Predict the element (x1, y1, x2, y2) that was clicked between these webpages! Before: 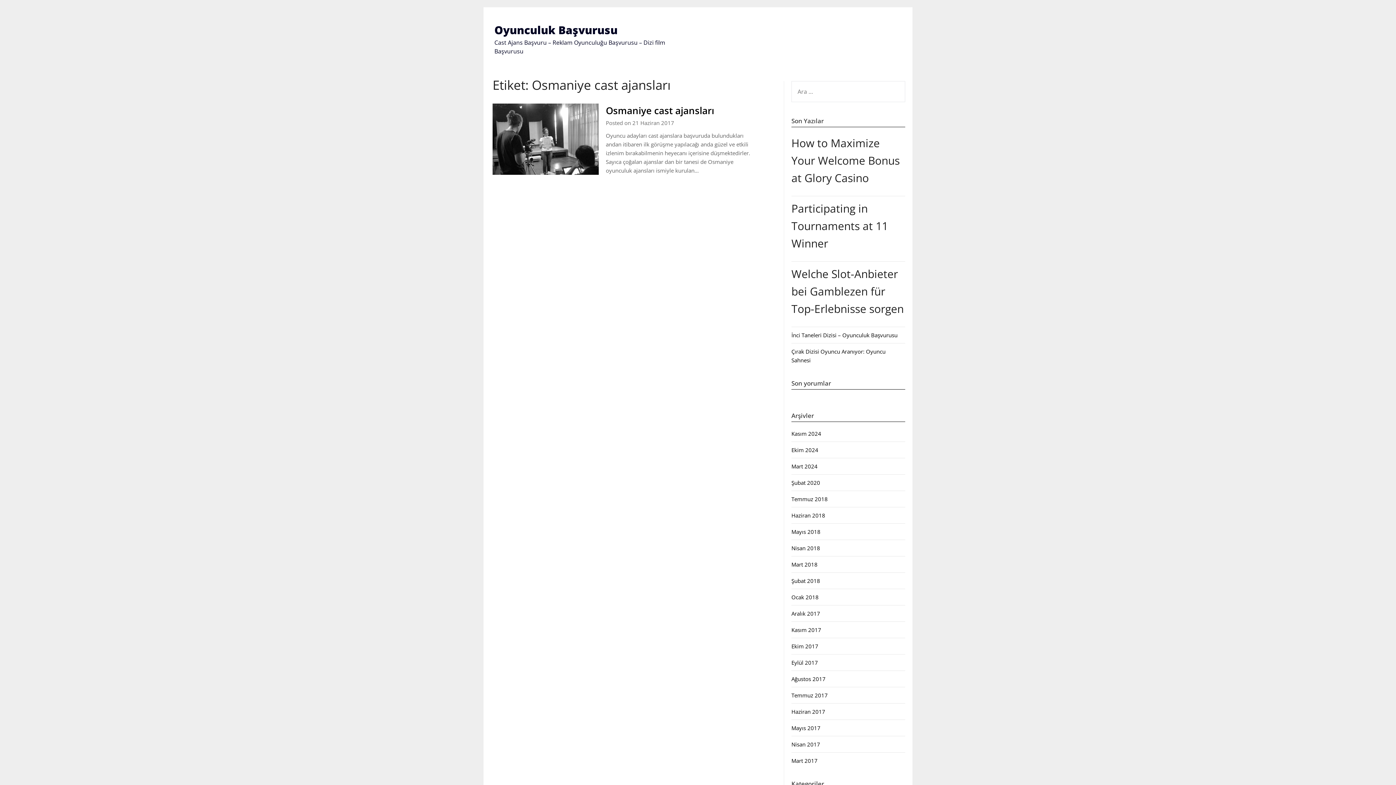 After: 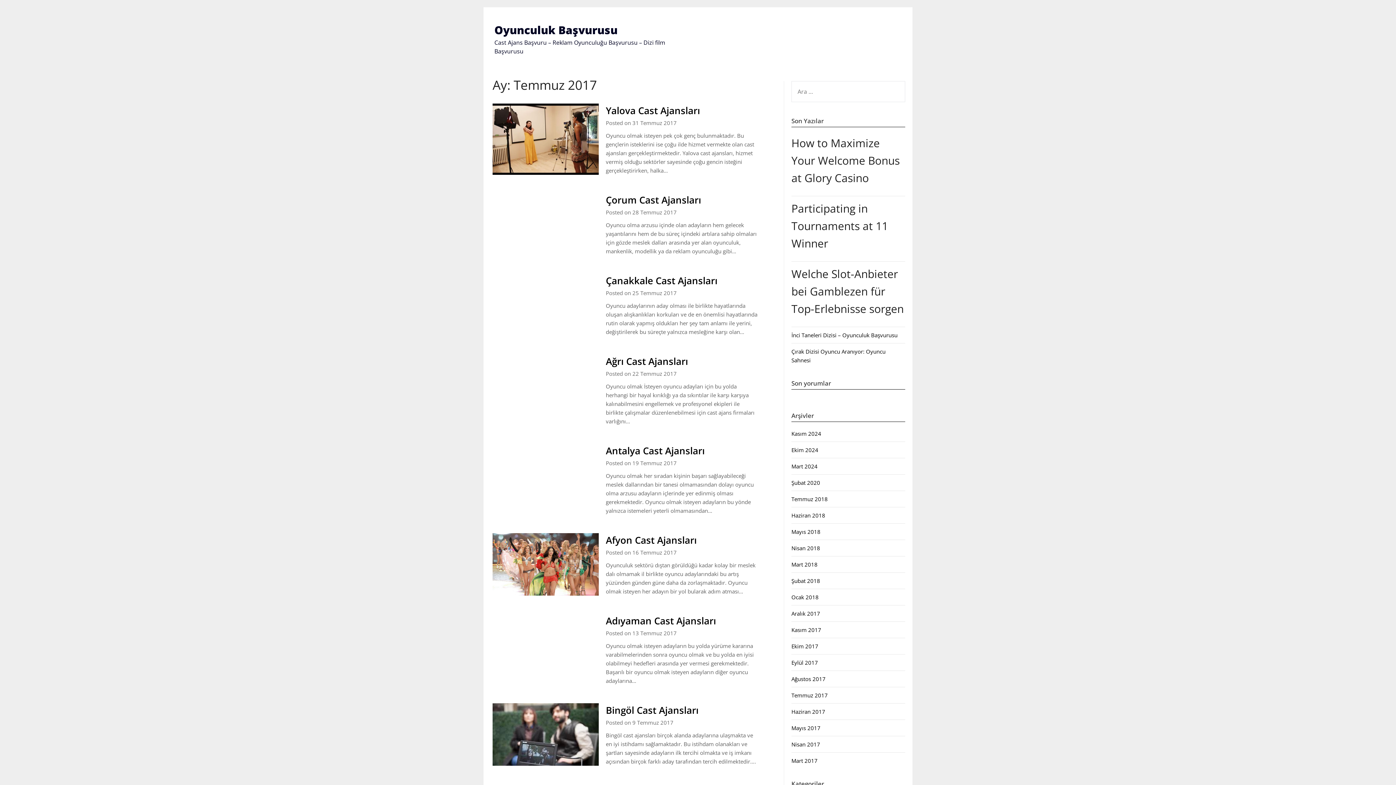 Action: label: Temmuz 2017 bbox: (791, 692, 827, 699)